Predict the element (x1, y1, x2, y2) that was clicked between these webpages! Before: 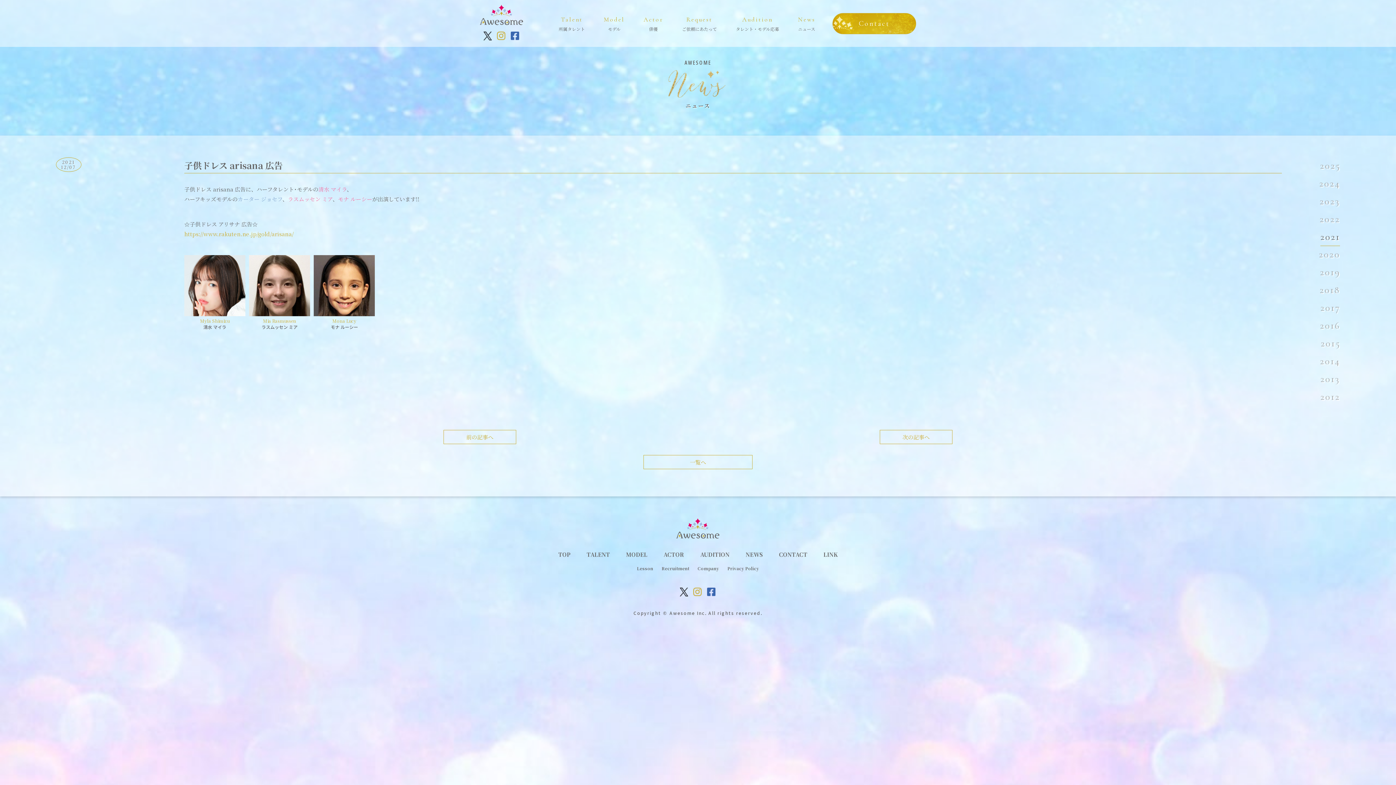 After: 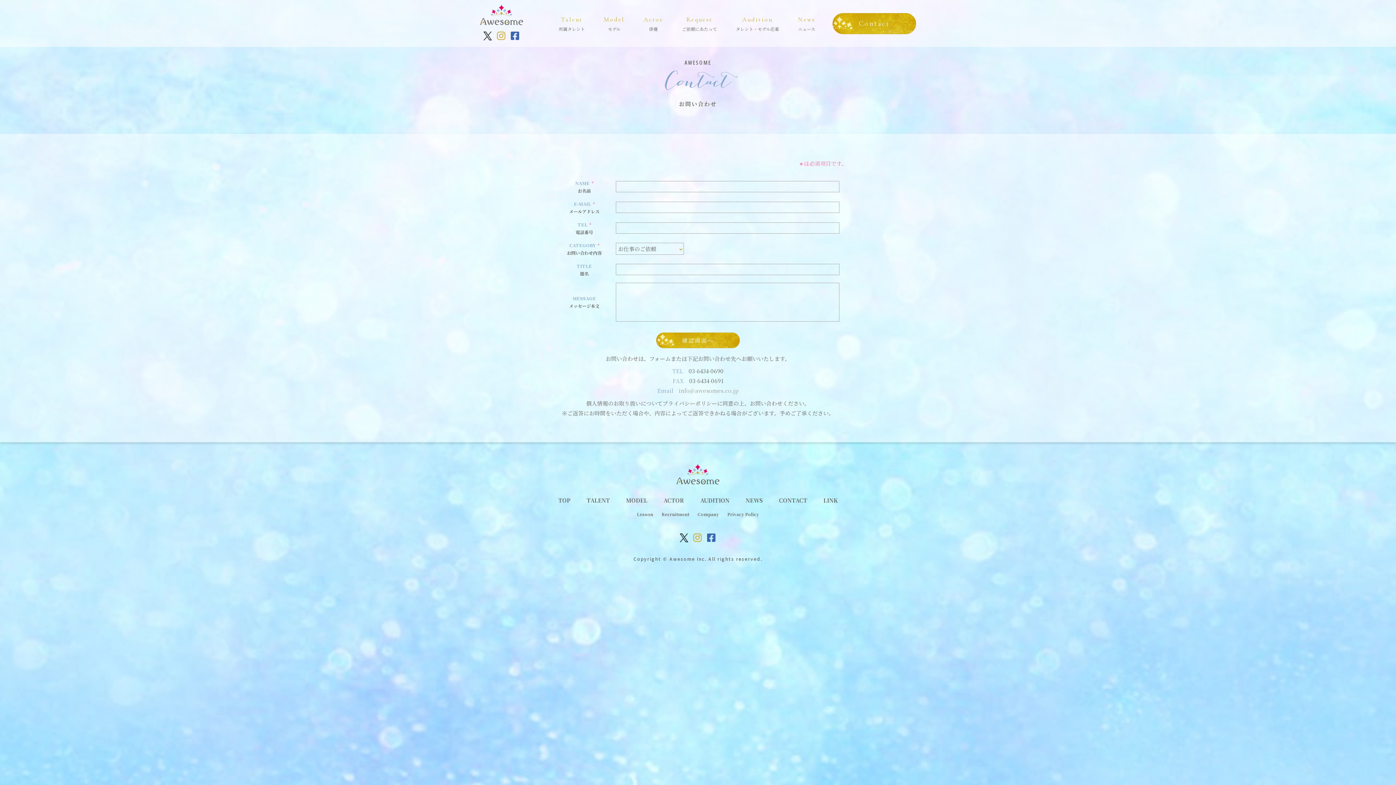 Action: bbox: (832, 12, 916, 34) label: Contact